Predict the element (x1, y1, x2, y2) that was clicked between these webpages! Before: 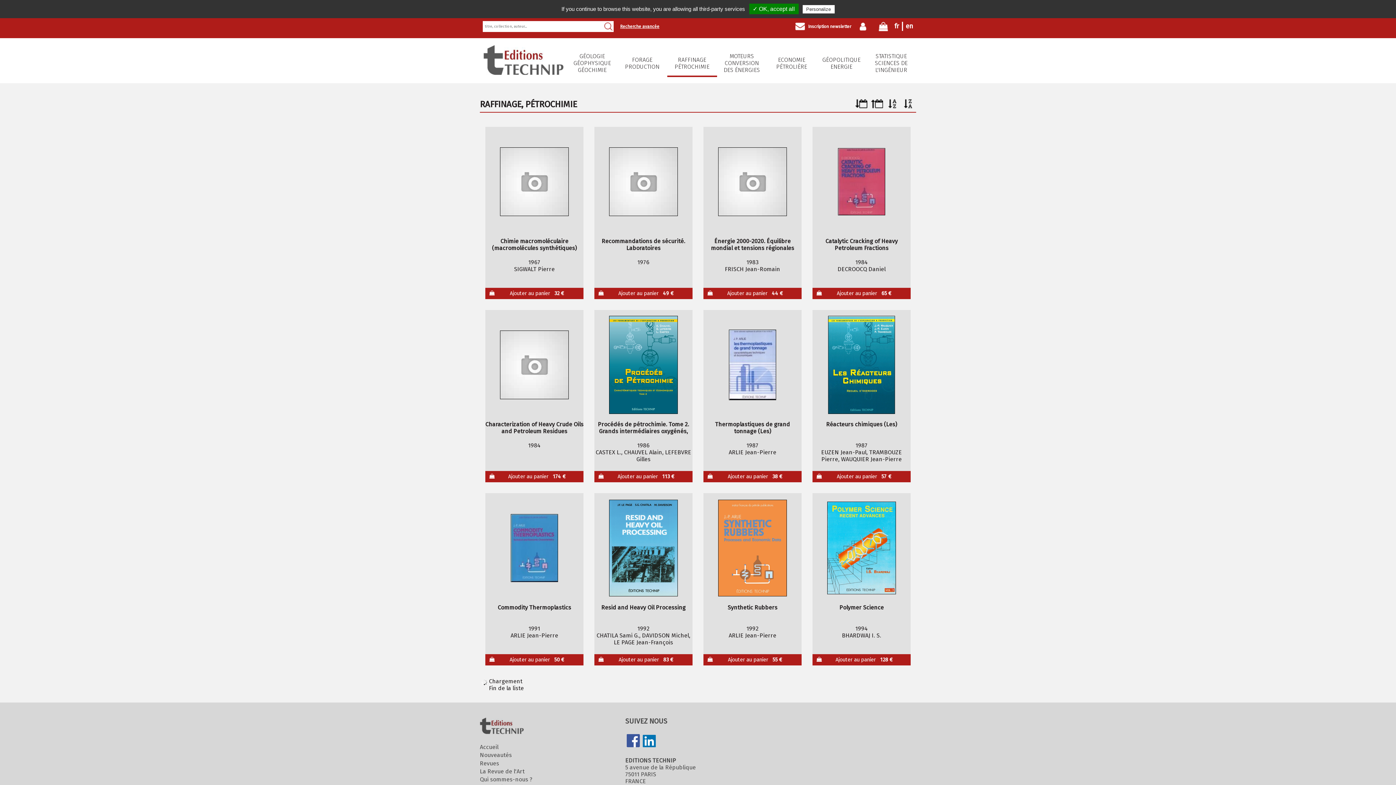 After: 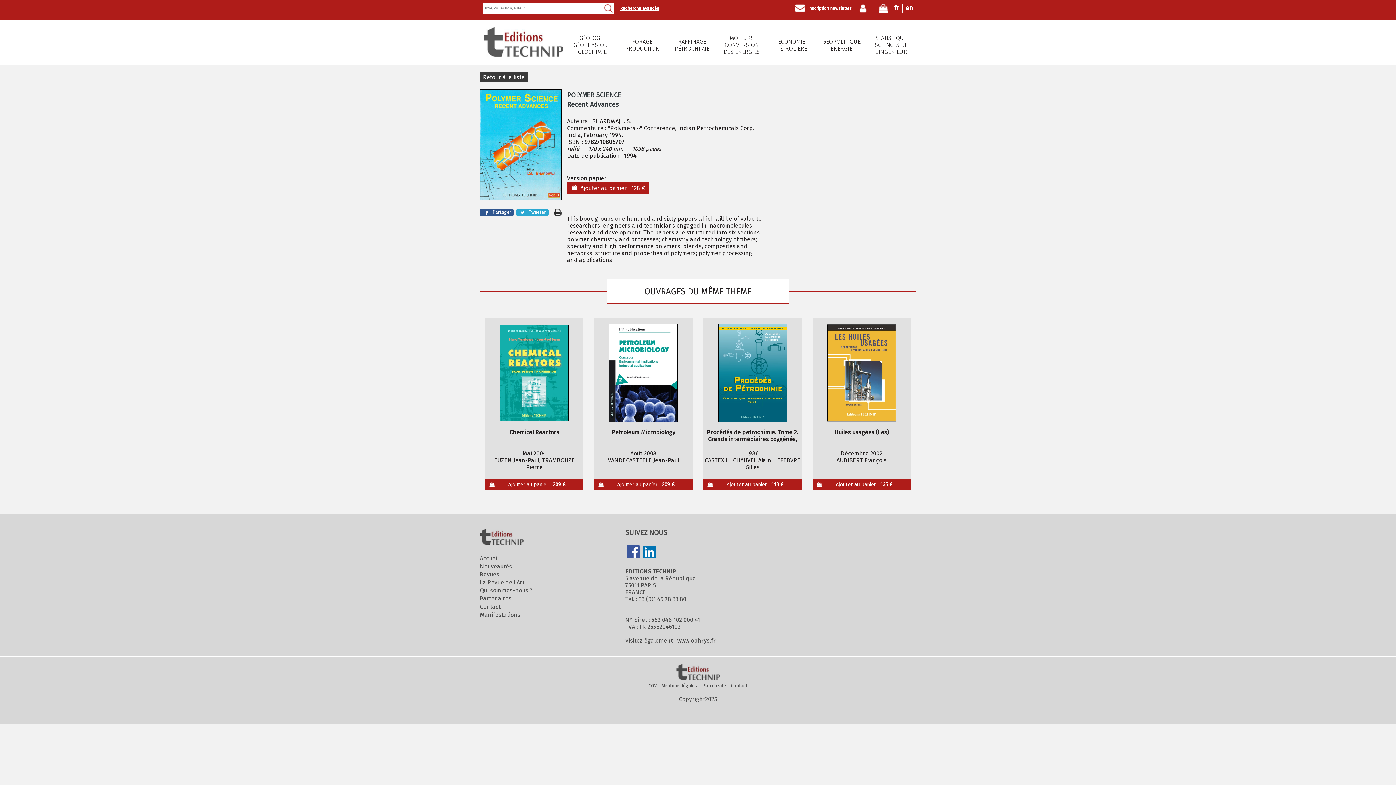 Action: label: Polymer Science bbox: (812, 604, 910, 618)